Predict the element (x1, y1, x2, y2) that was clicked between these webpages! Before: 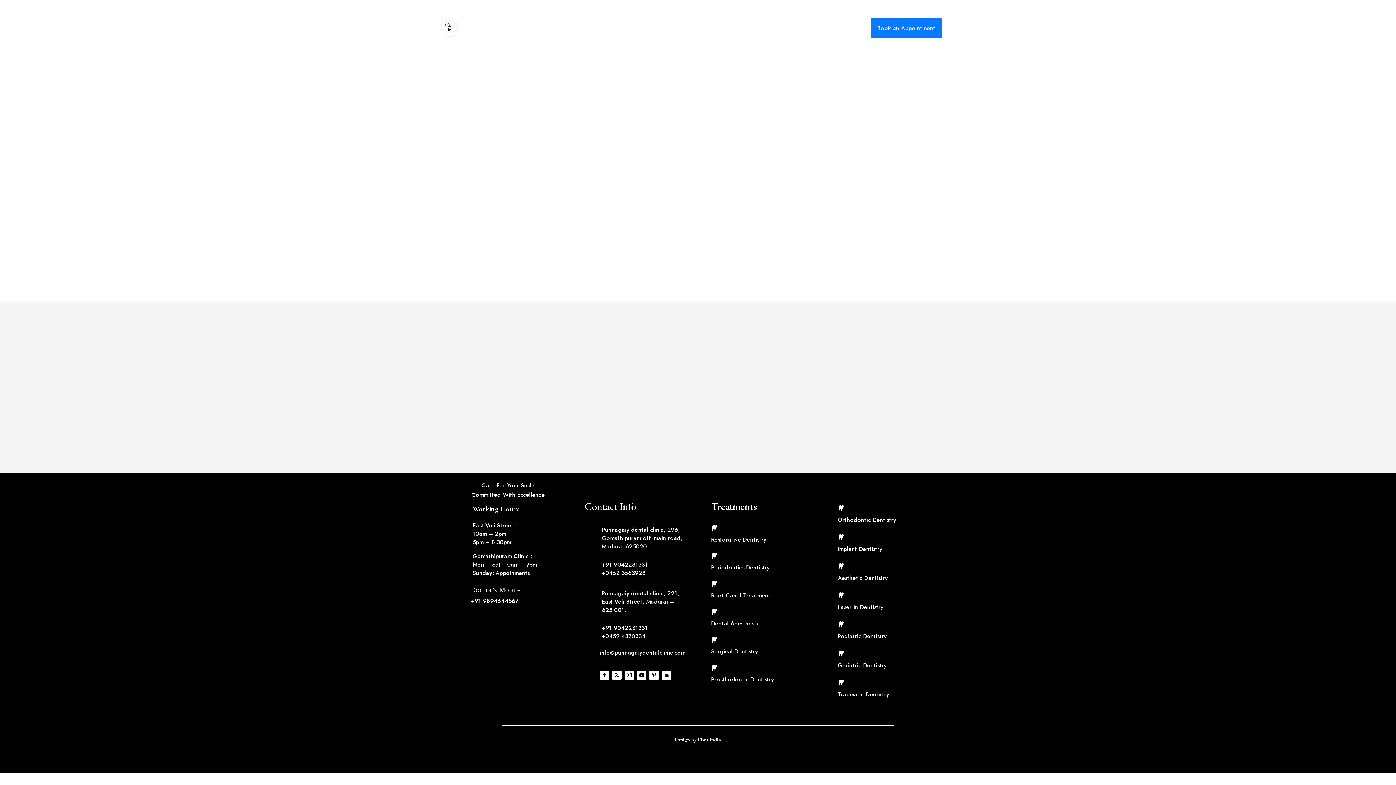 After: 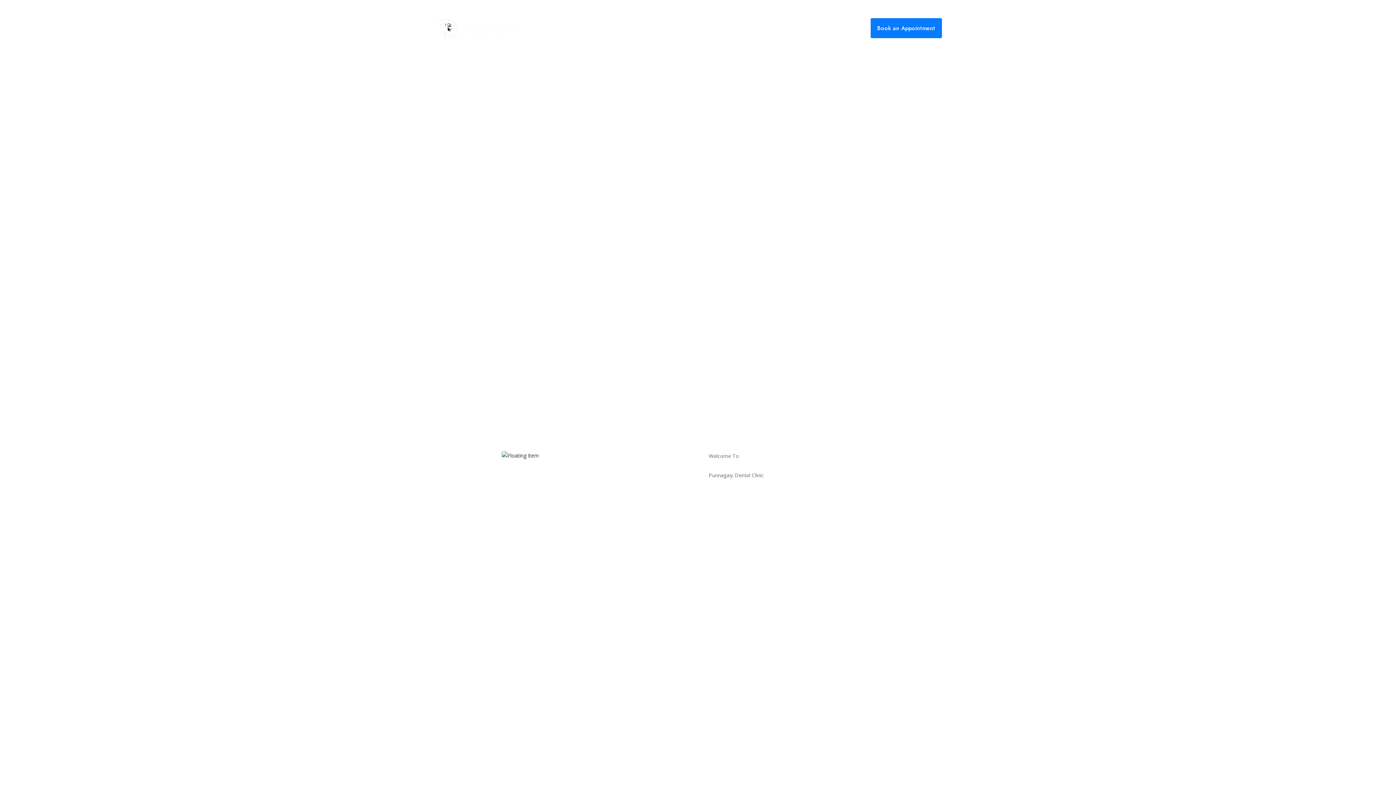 Action: bbox: (436, 16, 527, 39)